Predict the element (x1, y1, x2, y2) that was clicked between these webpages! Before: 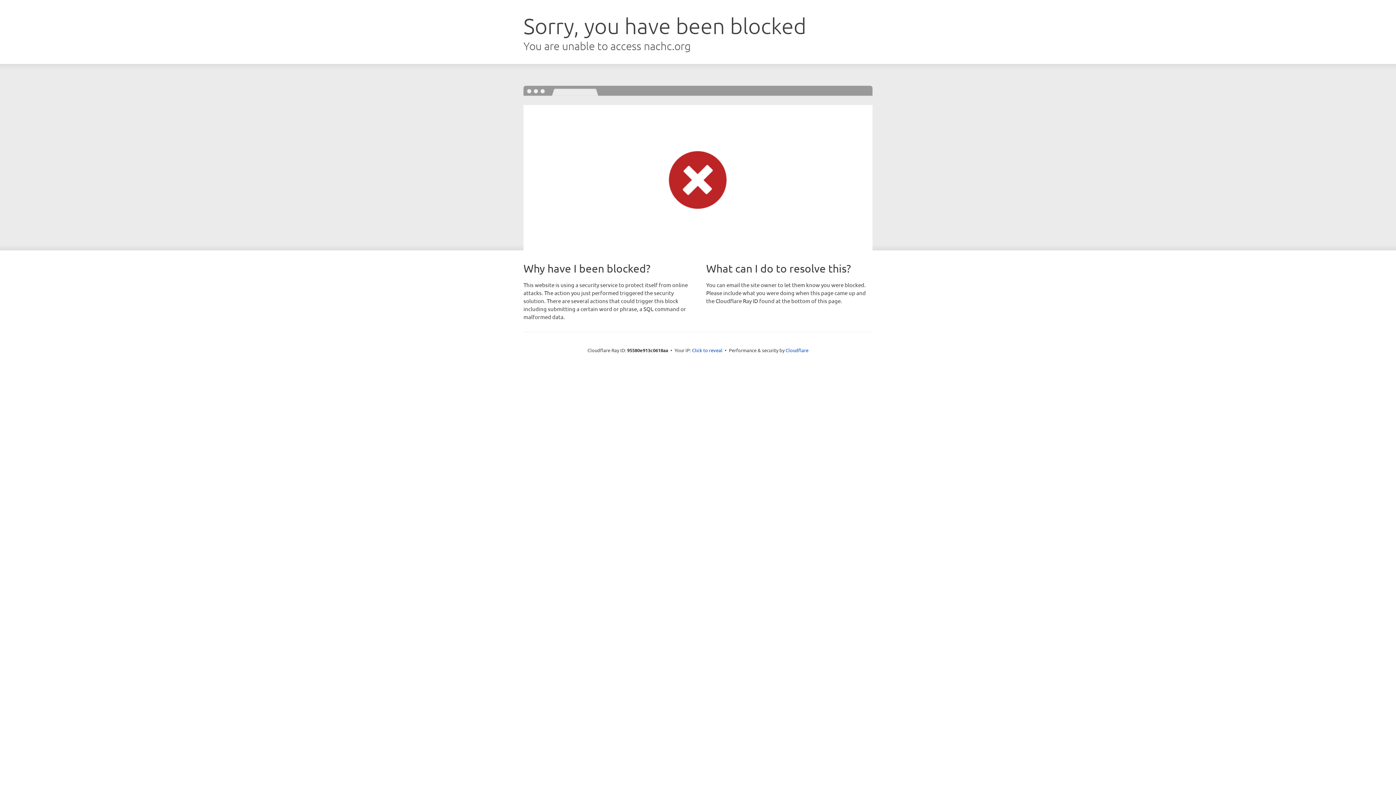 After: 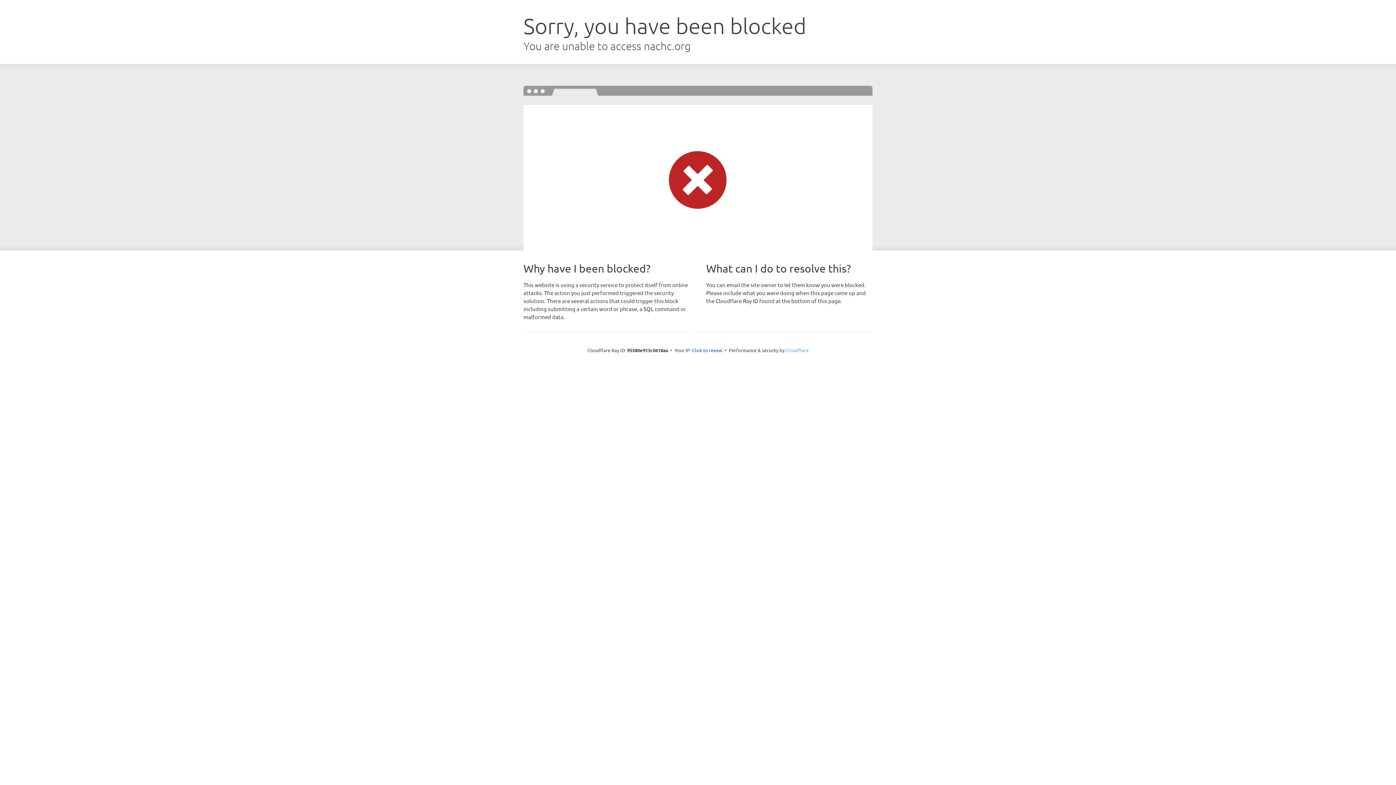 Action: label: Cloudflare bbox: (785, 347, 808, 353)